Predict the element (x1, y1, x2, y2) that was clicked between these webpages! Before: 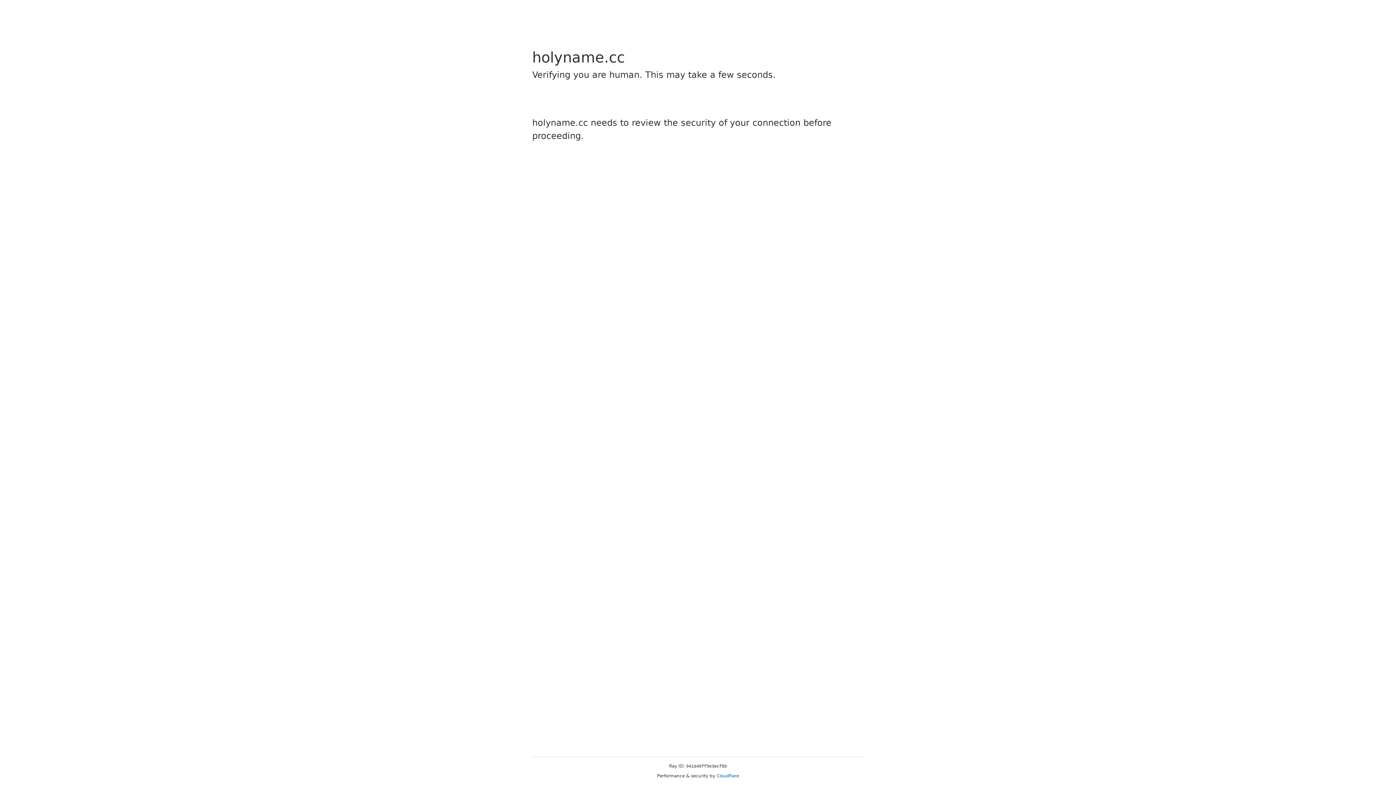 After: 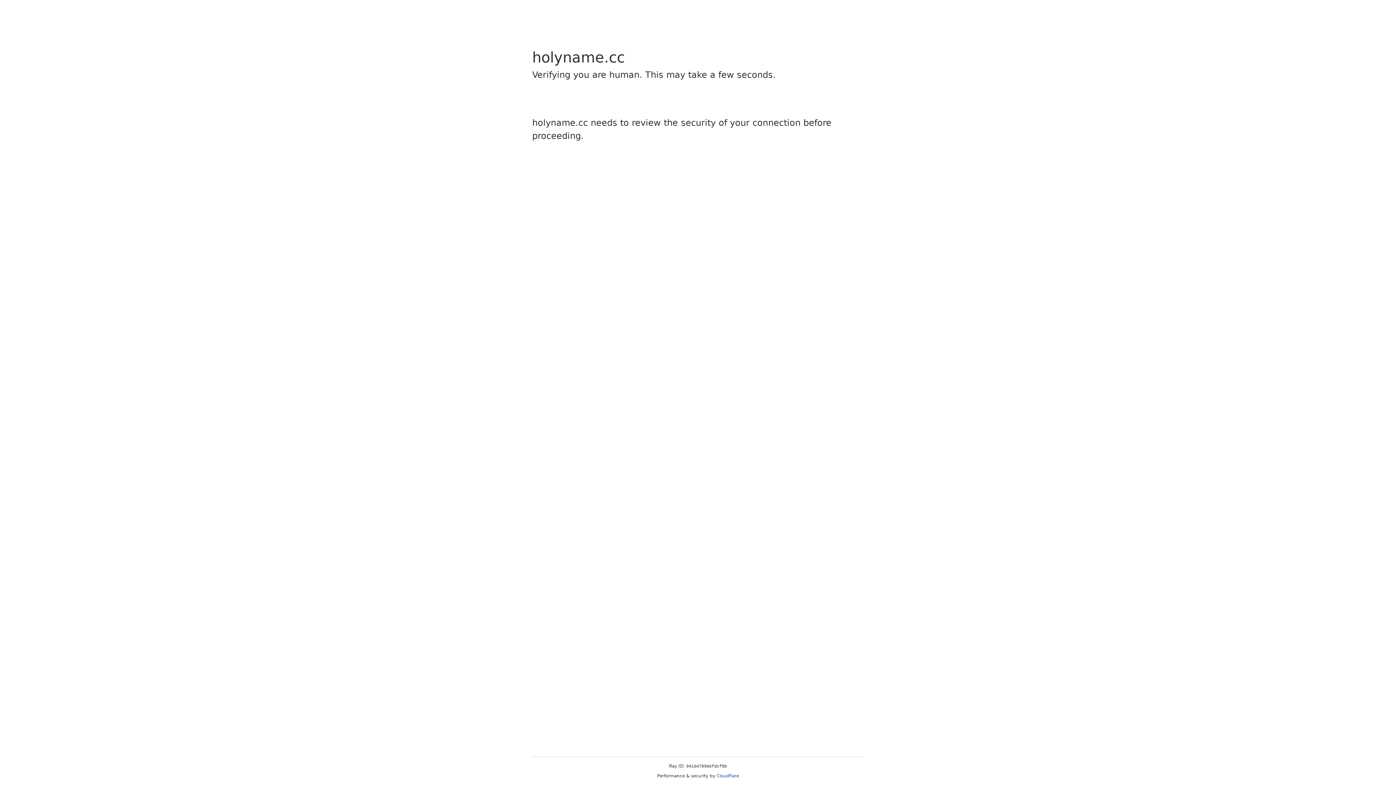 Action: label: Cloudflare bbox: (716, 773, 739, 778)